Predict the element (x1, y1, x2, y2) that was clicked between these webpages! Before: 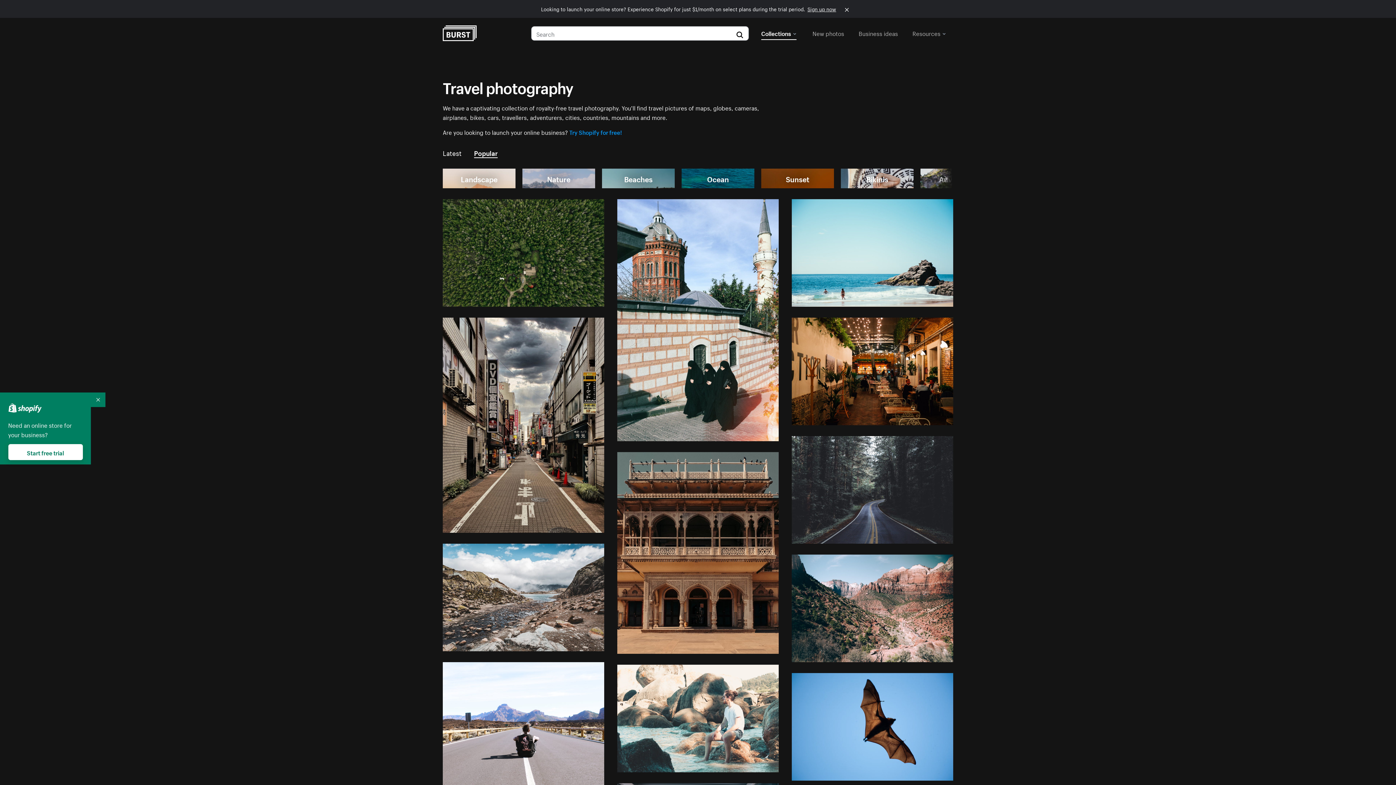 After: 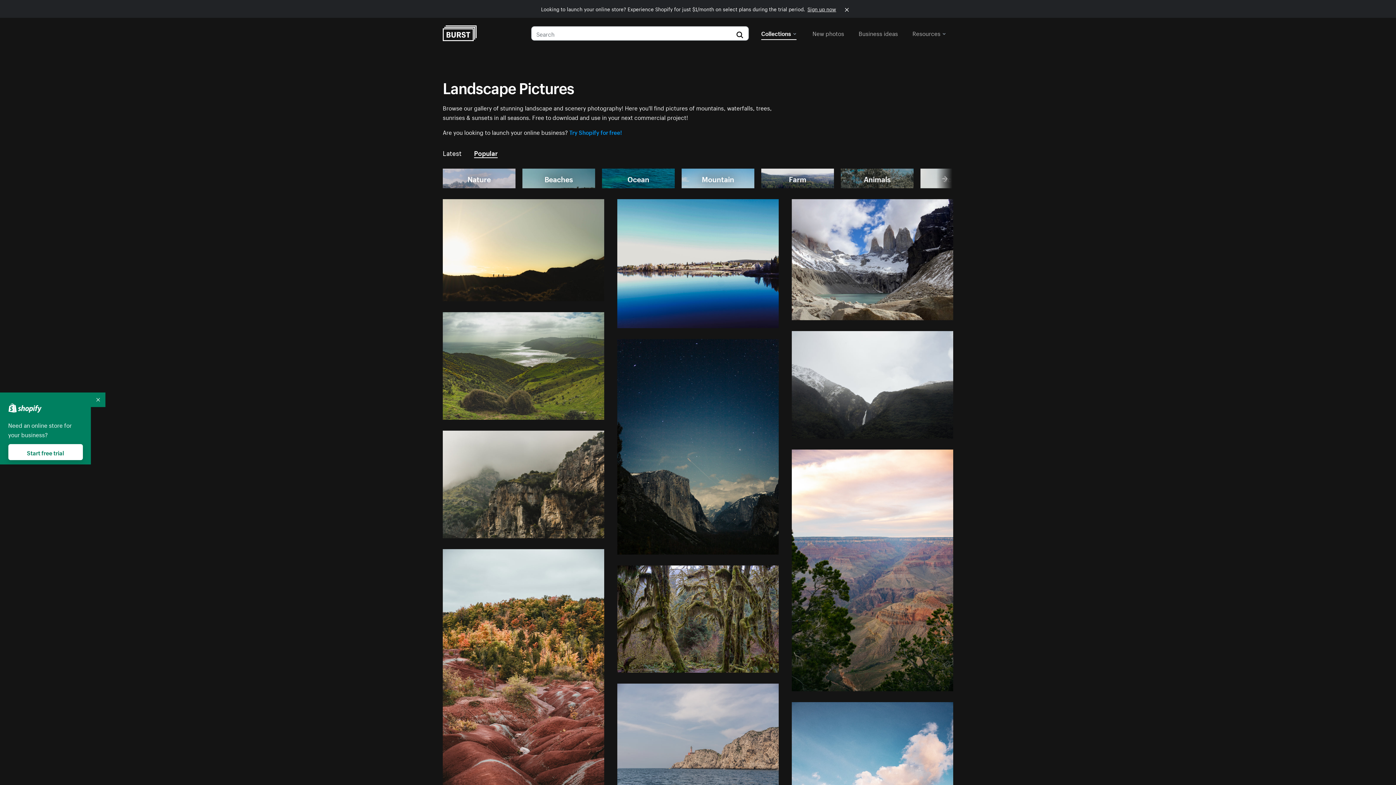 Action: label: Landscape bbox: (442, 168, 515, 188)